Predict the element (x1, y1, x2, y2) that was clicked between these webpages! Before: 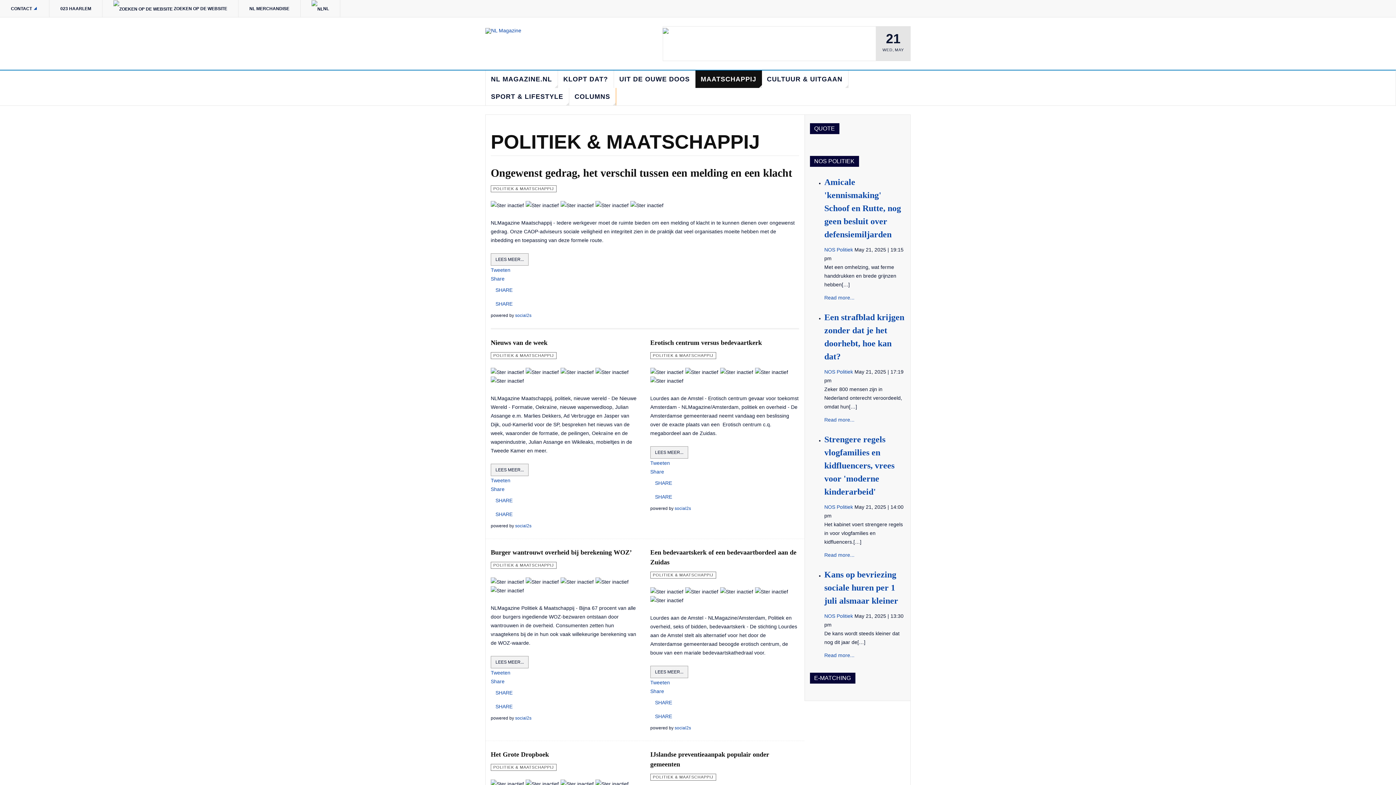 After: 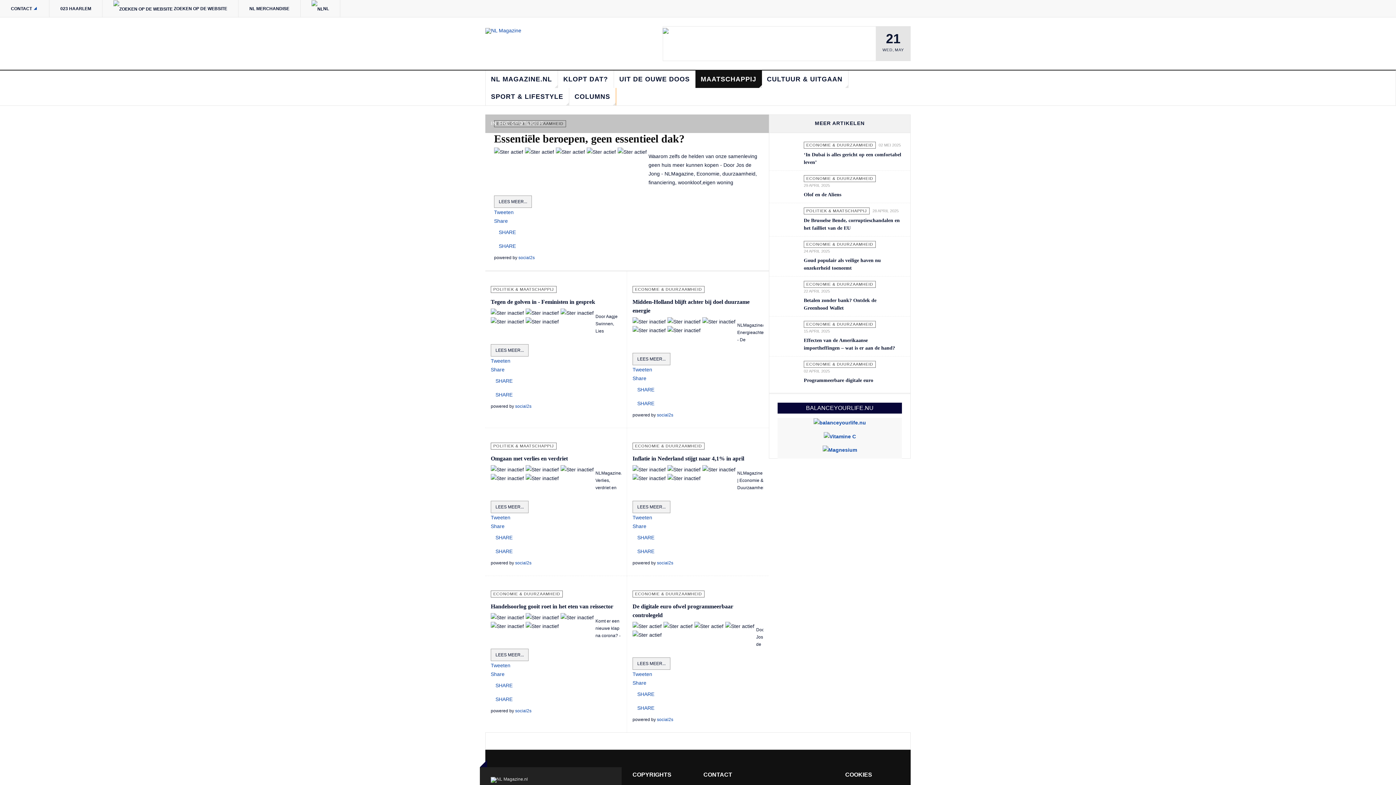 Action: label: MAATSCHAPPIJ bbox: (695, 70, 762, 88)